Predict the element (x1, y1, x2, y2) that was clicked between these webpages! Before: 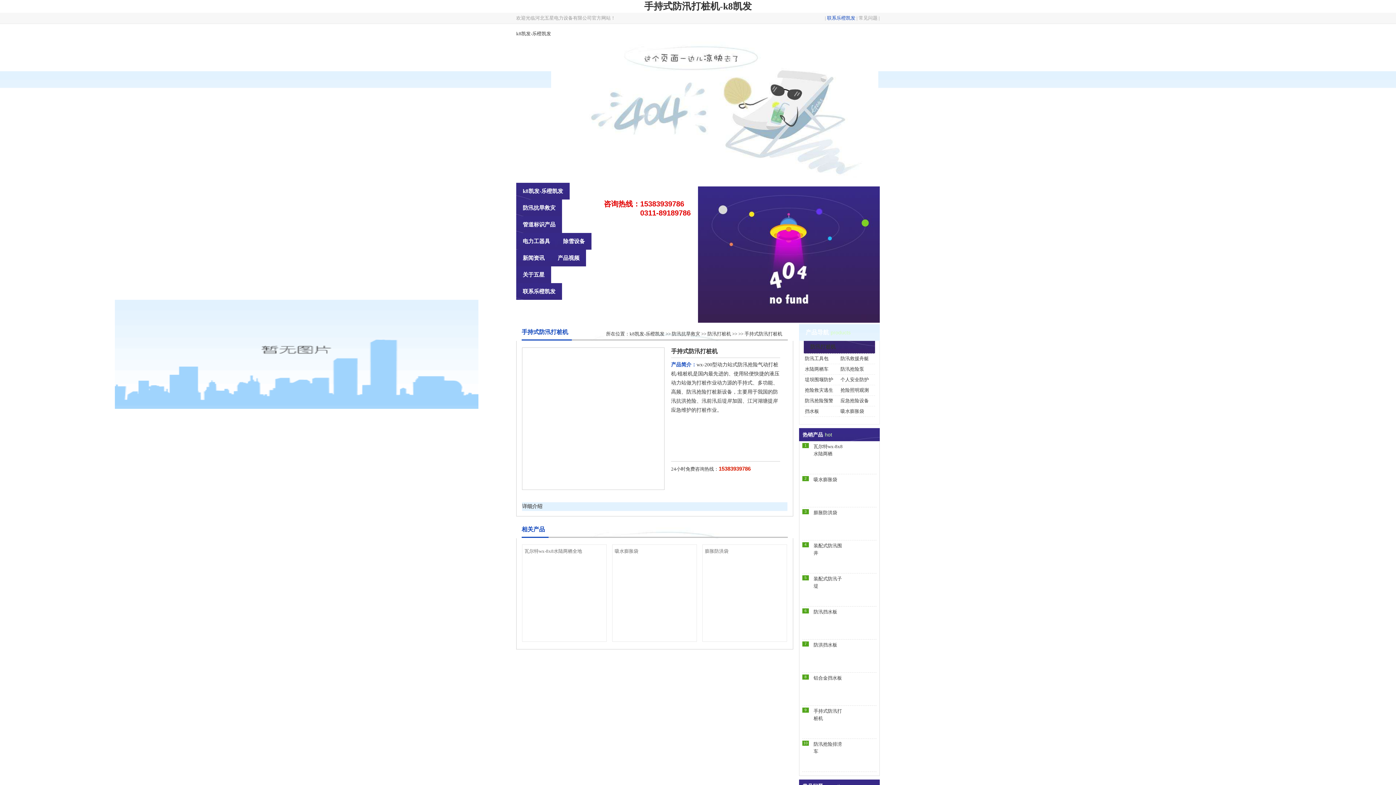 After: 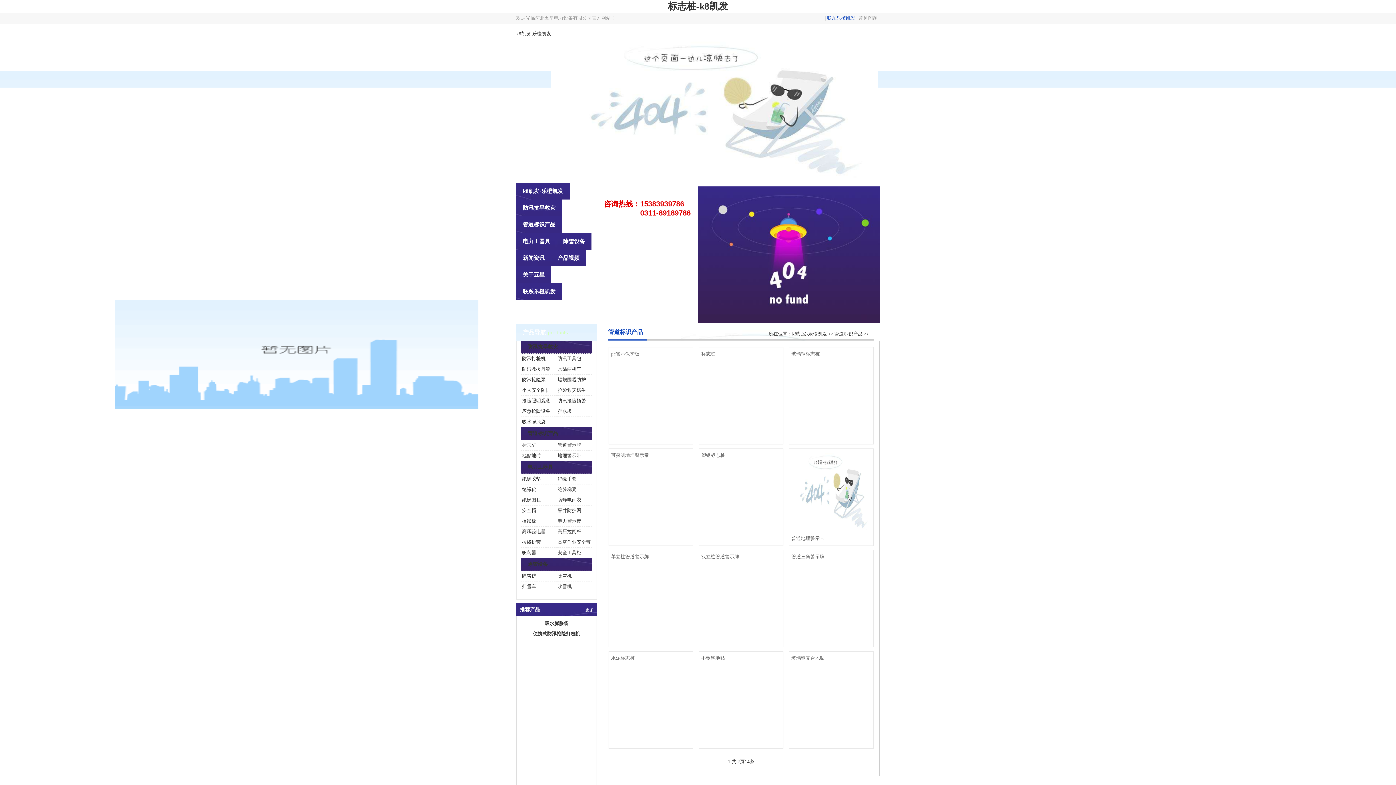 Action: label: 管道标识产品 bbox: (516, 216, 562, 233)